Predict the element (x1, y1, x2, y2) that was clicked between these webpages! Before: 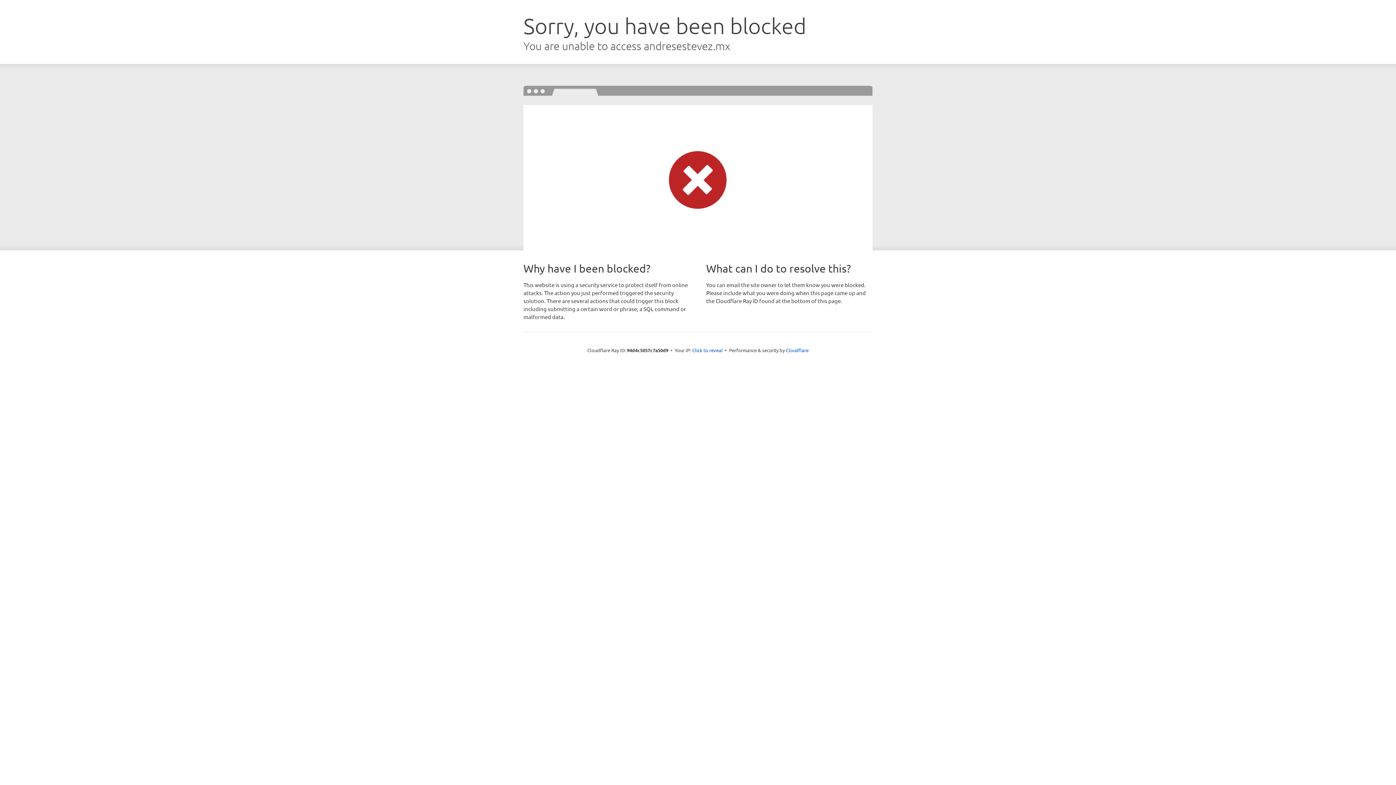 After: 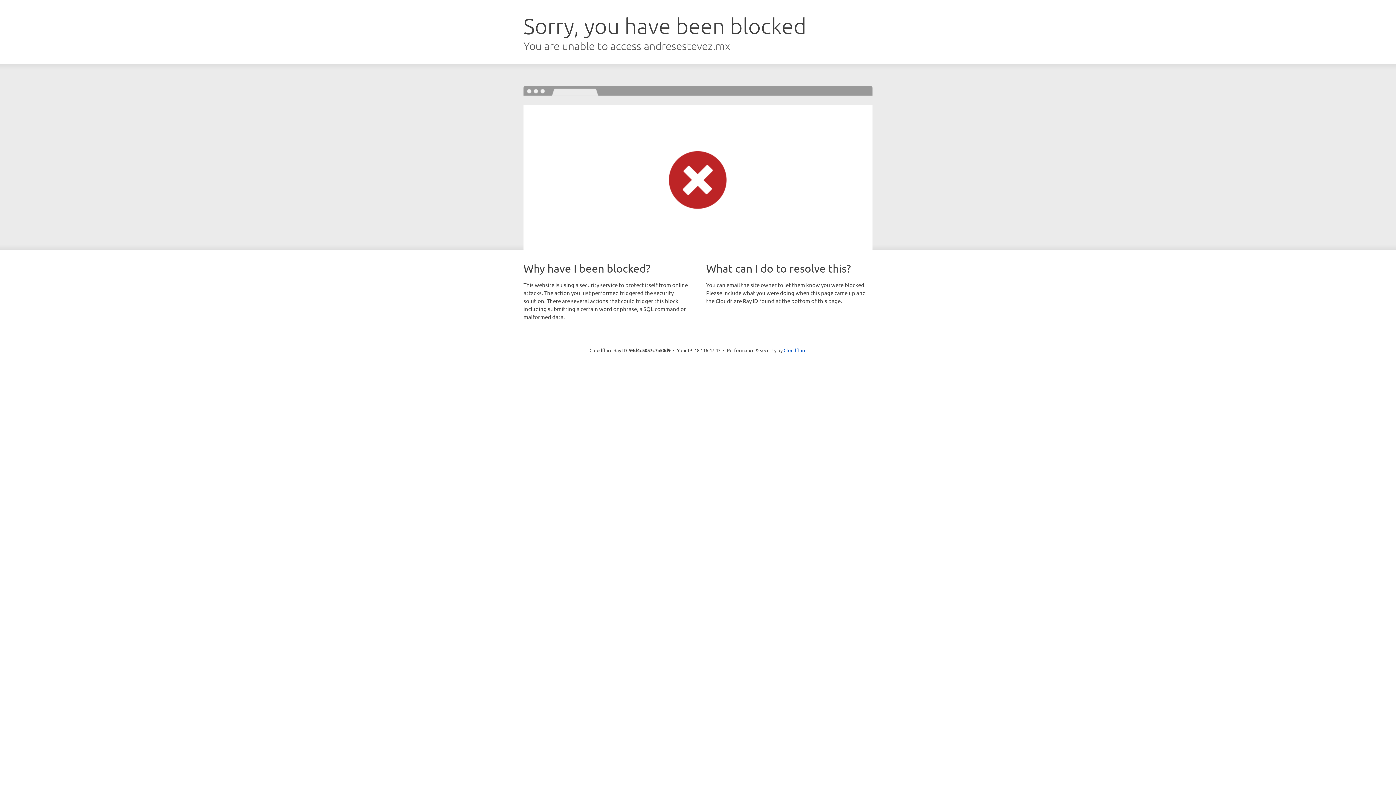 Action: label: Click to reveal bbox: (692, 346, 722, 353)